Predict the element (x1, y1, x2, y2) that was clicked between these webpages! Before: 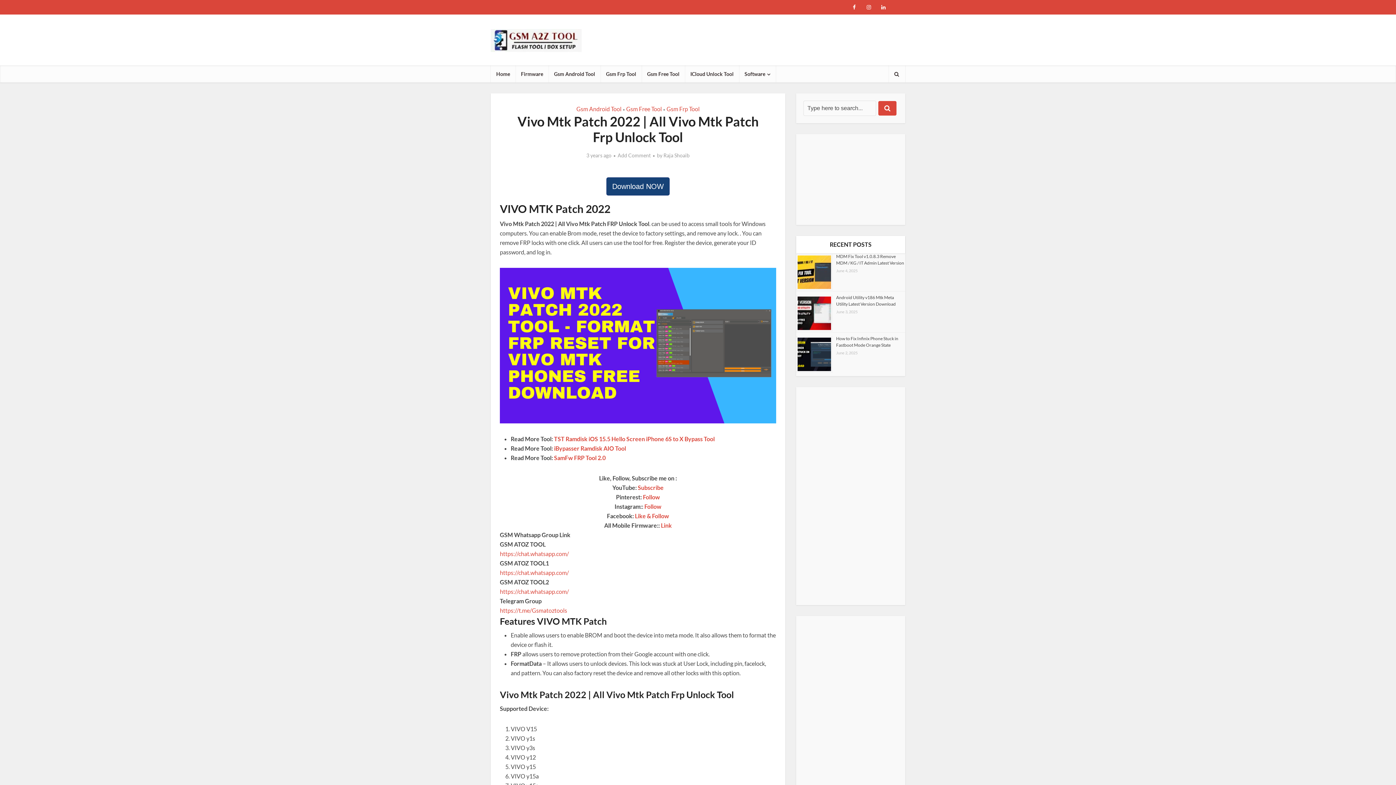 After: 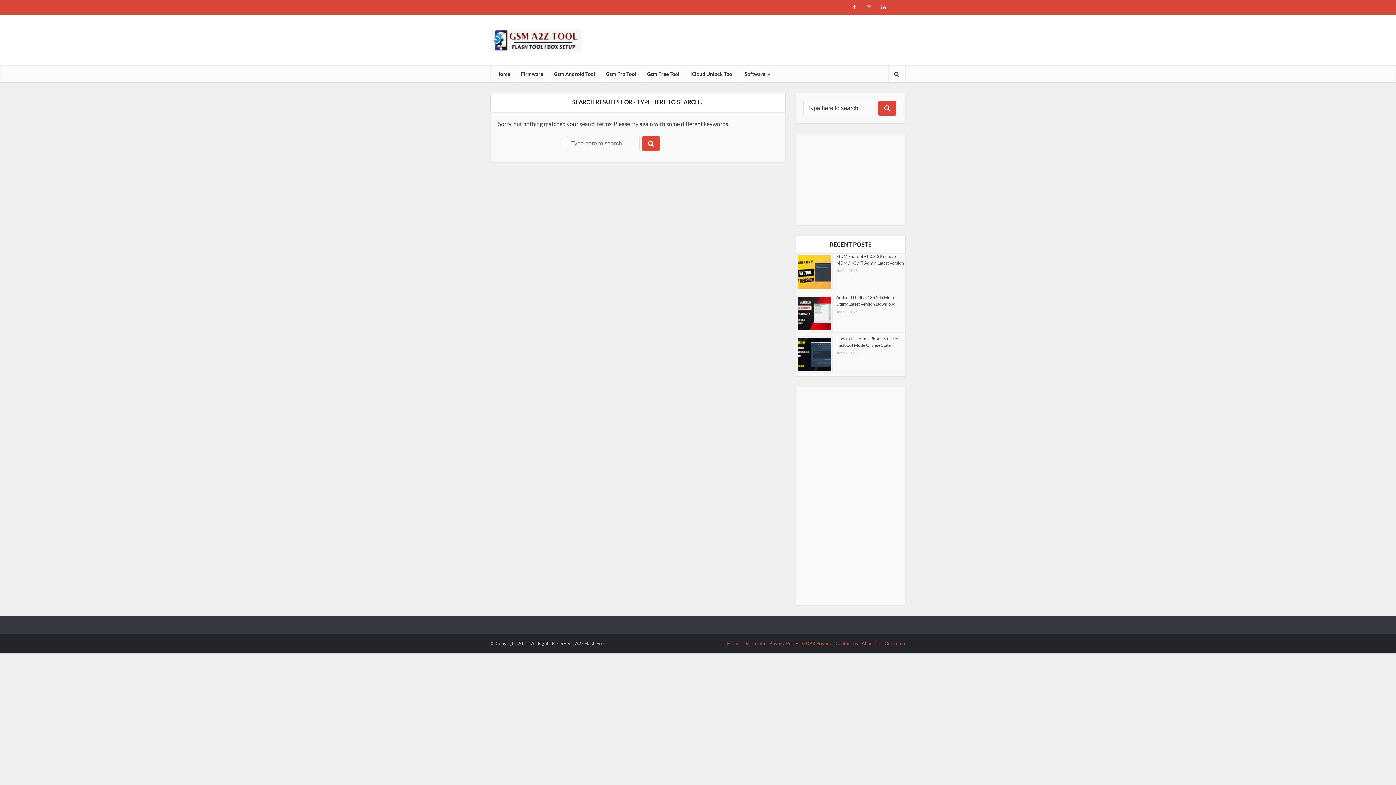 Action: bbox: (878, 101, 896, 115)